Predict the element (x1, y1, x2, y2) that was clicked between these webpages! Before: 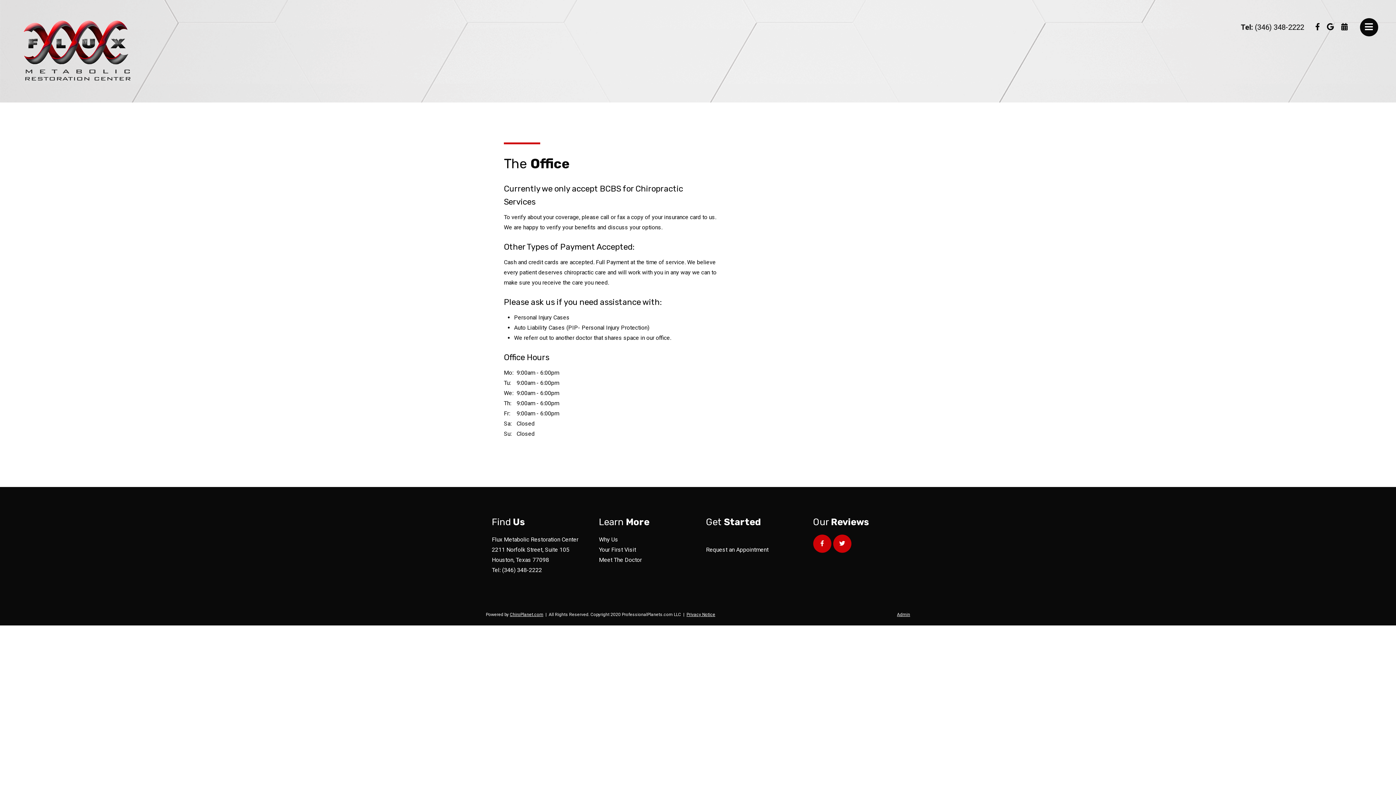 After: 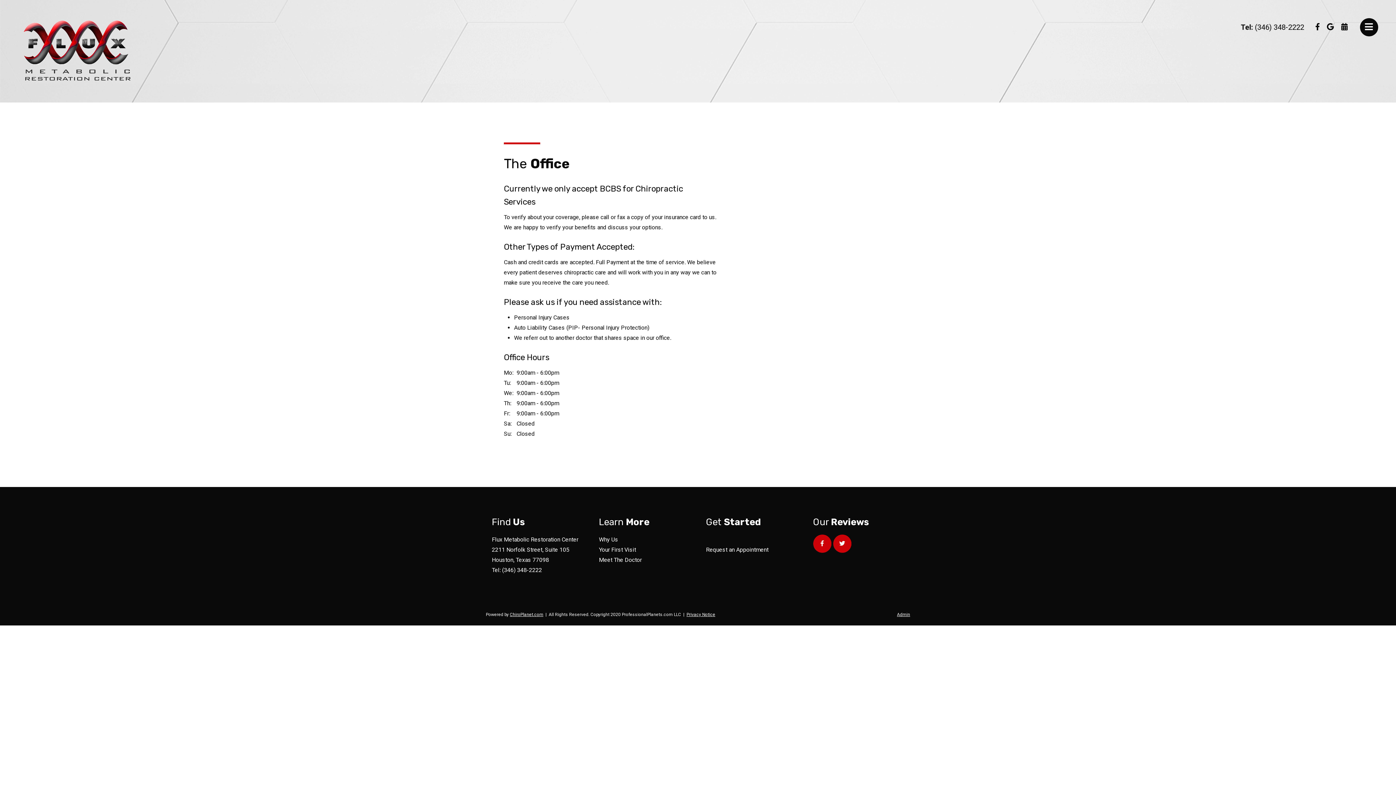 Action: bbox: (1312, 21, 1323, 32)